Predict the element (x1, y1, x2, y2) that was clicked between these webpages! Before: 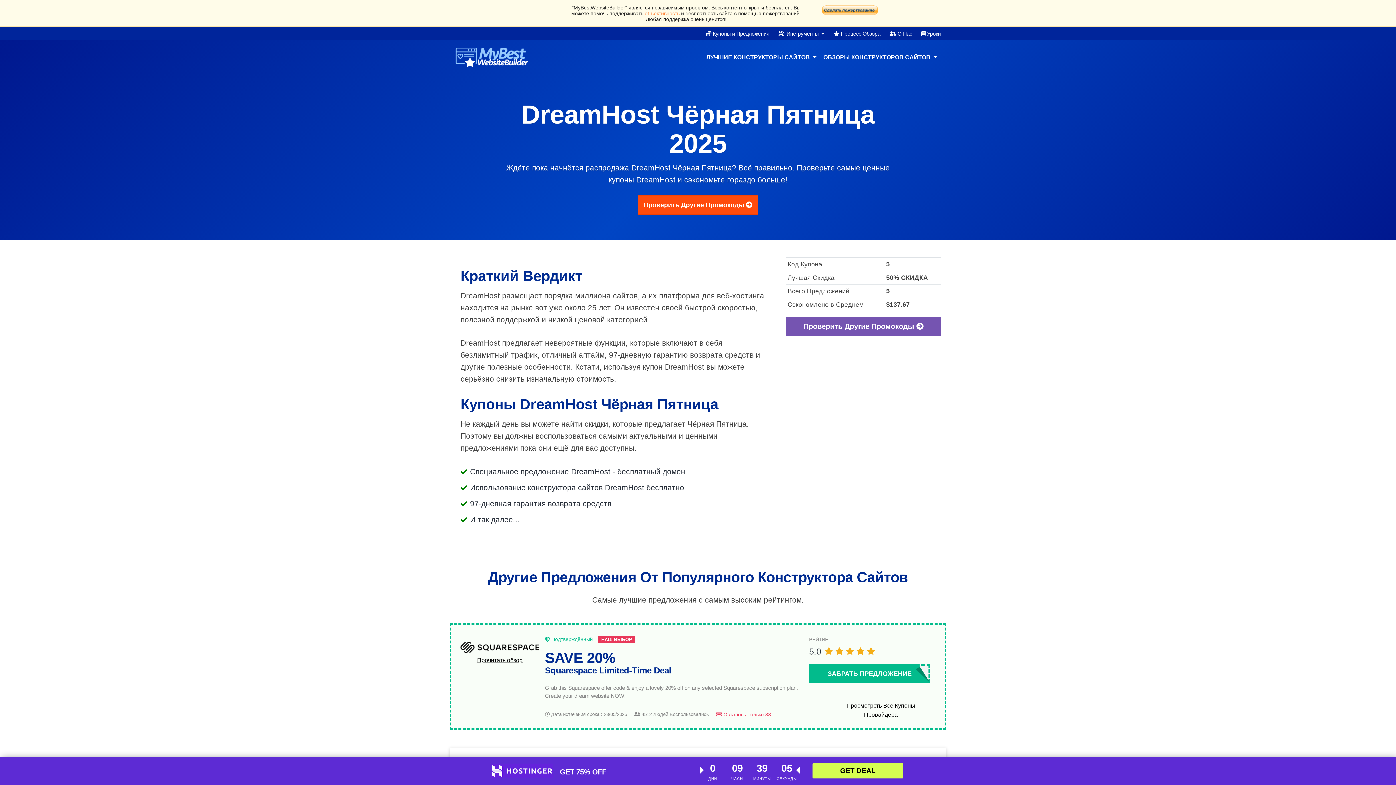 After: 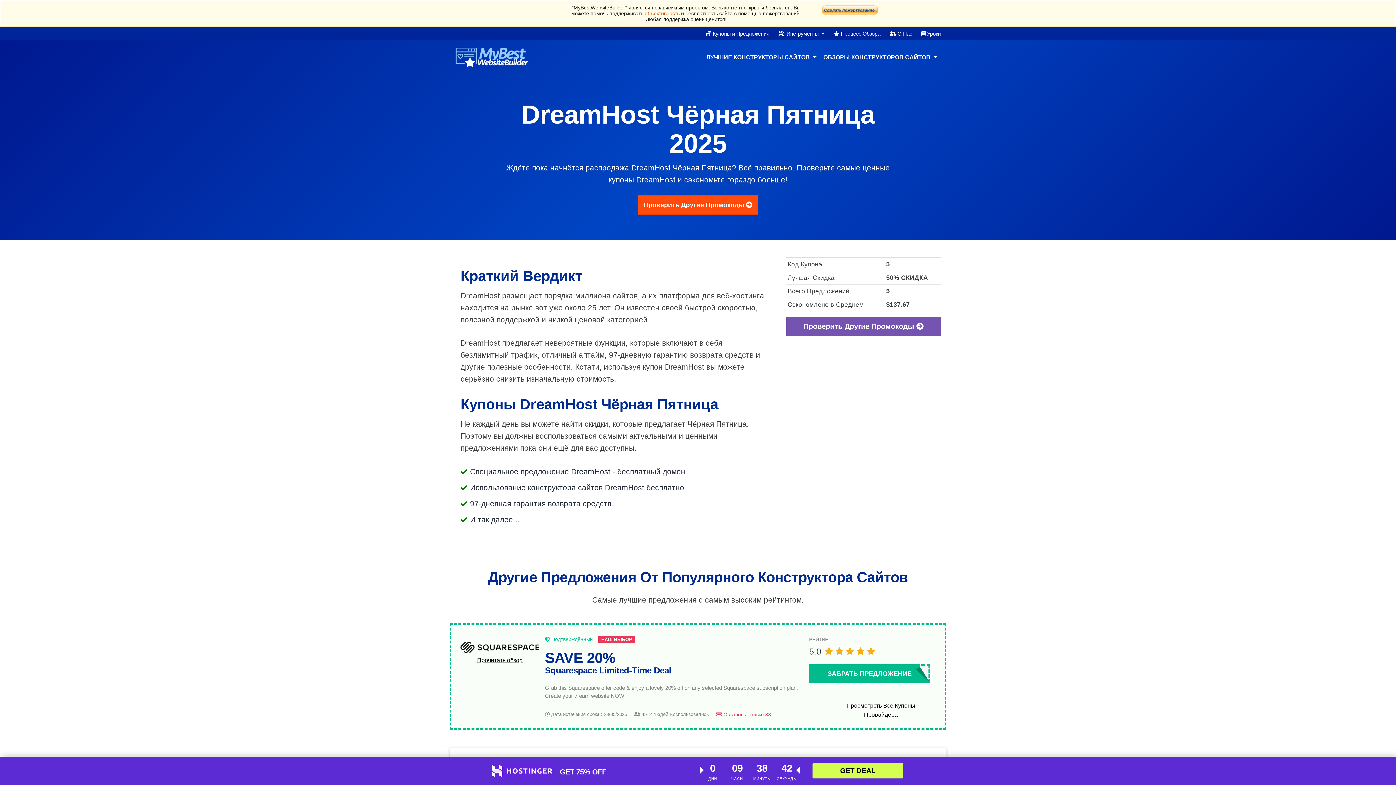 Action: label: объективность bbox: (644, 10, 679, 16)